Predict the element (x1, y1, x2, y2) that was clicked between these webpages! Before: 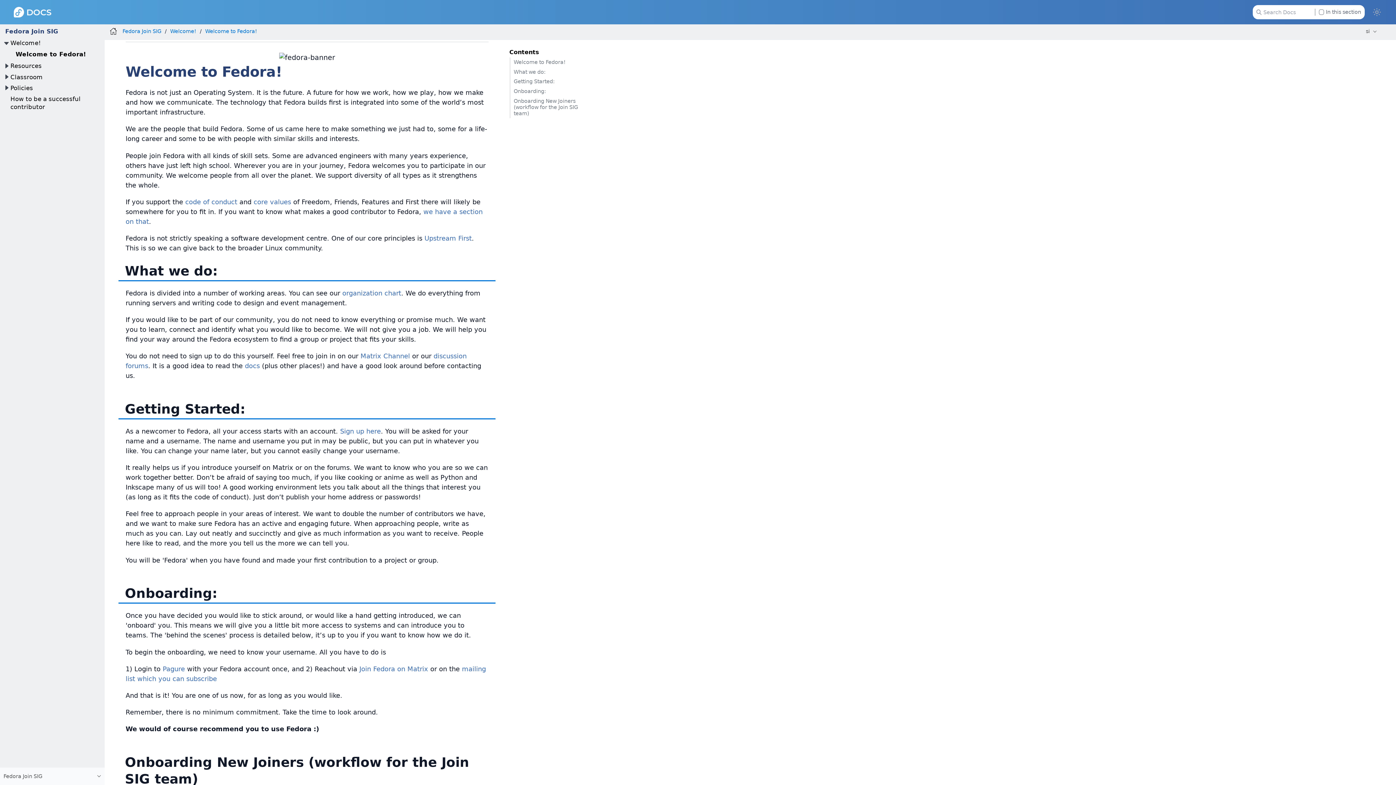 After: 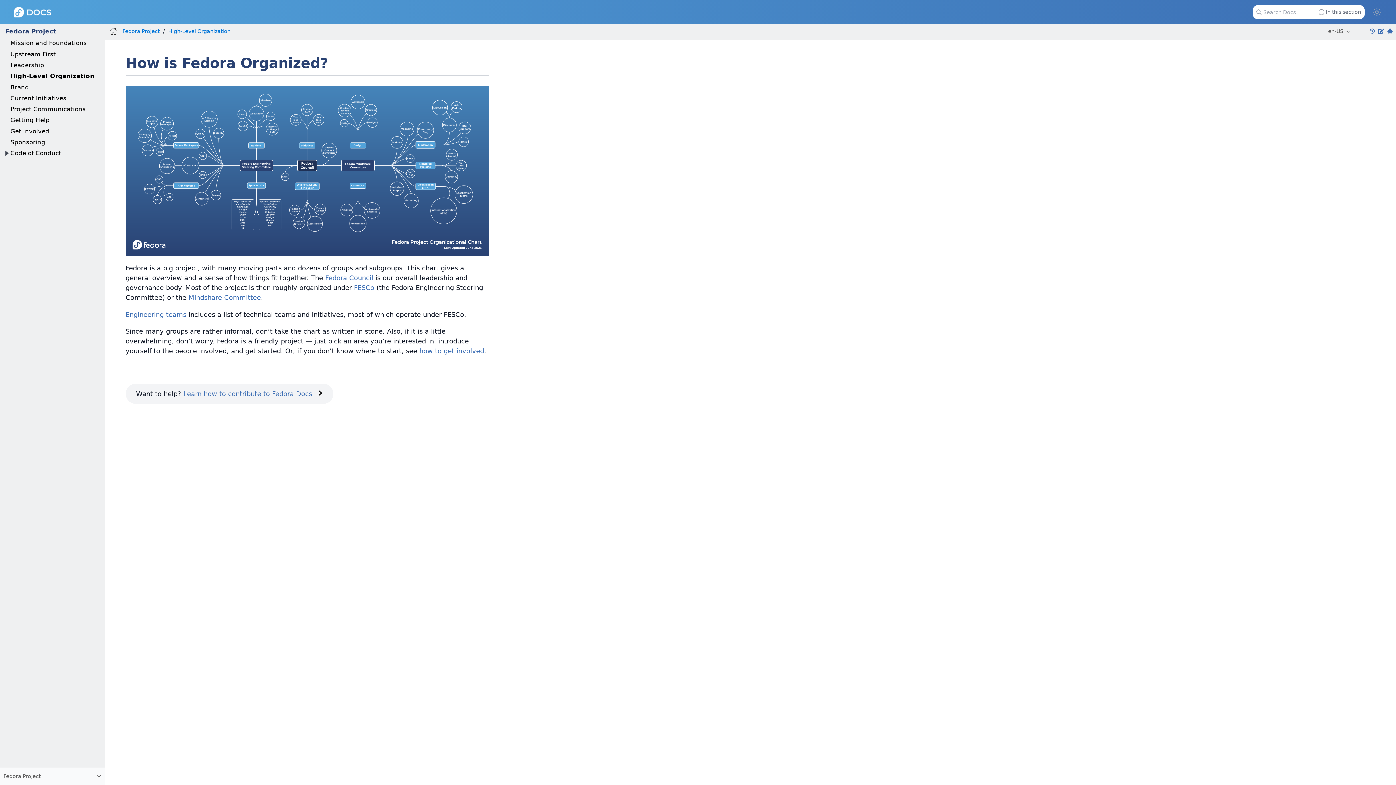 Action: bbox: (342, 289, 401, 297) label: organization chart